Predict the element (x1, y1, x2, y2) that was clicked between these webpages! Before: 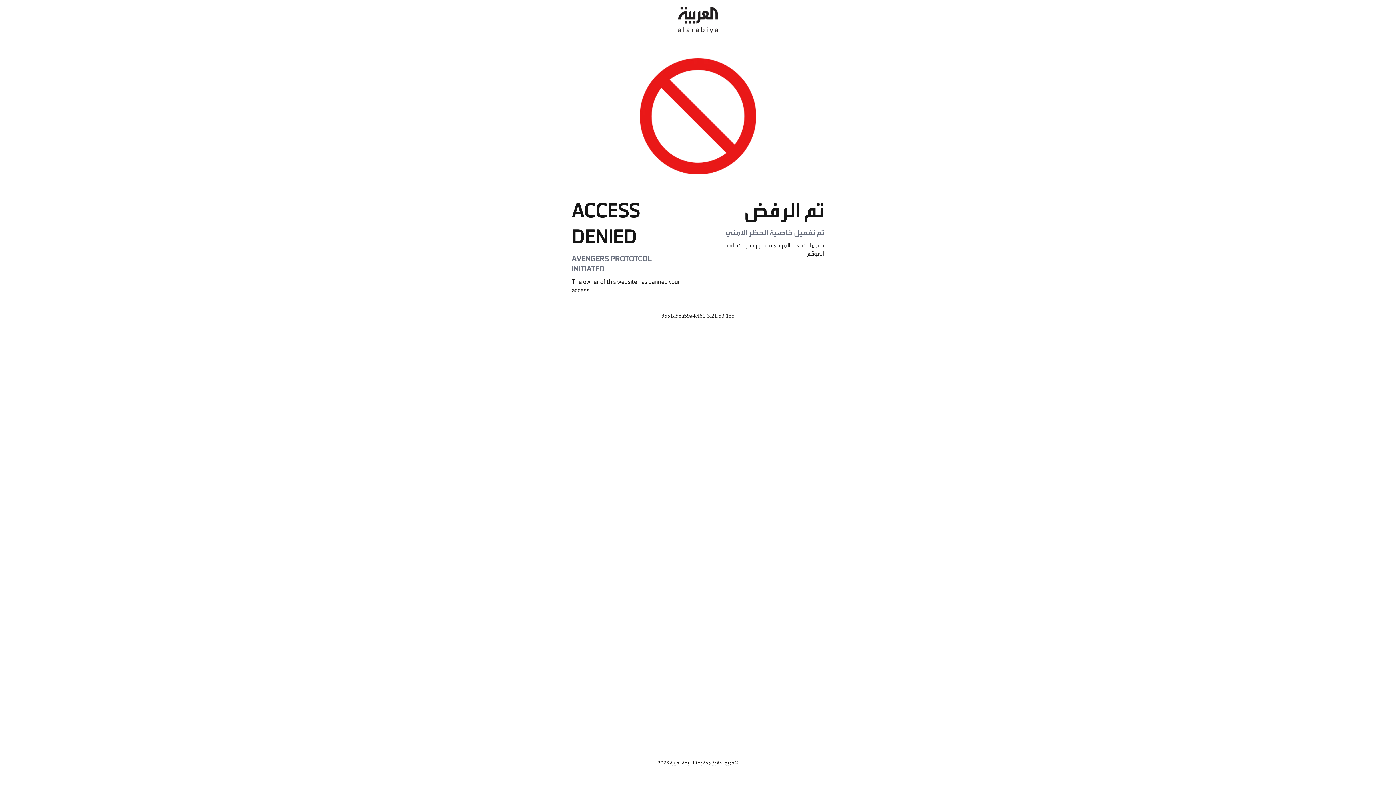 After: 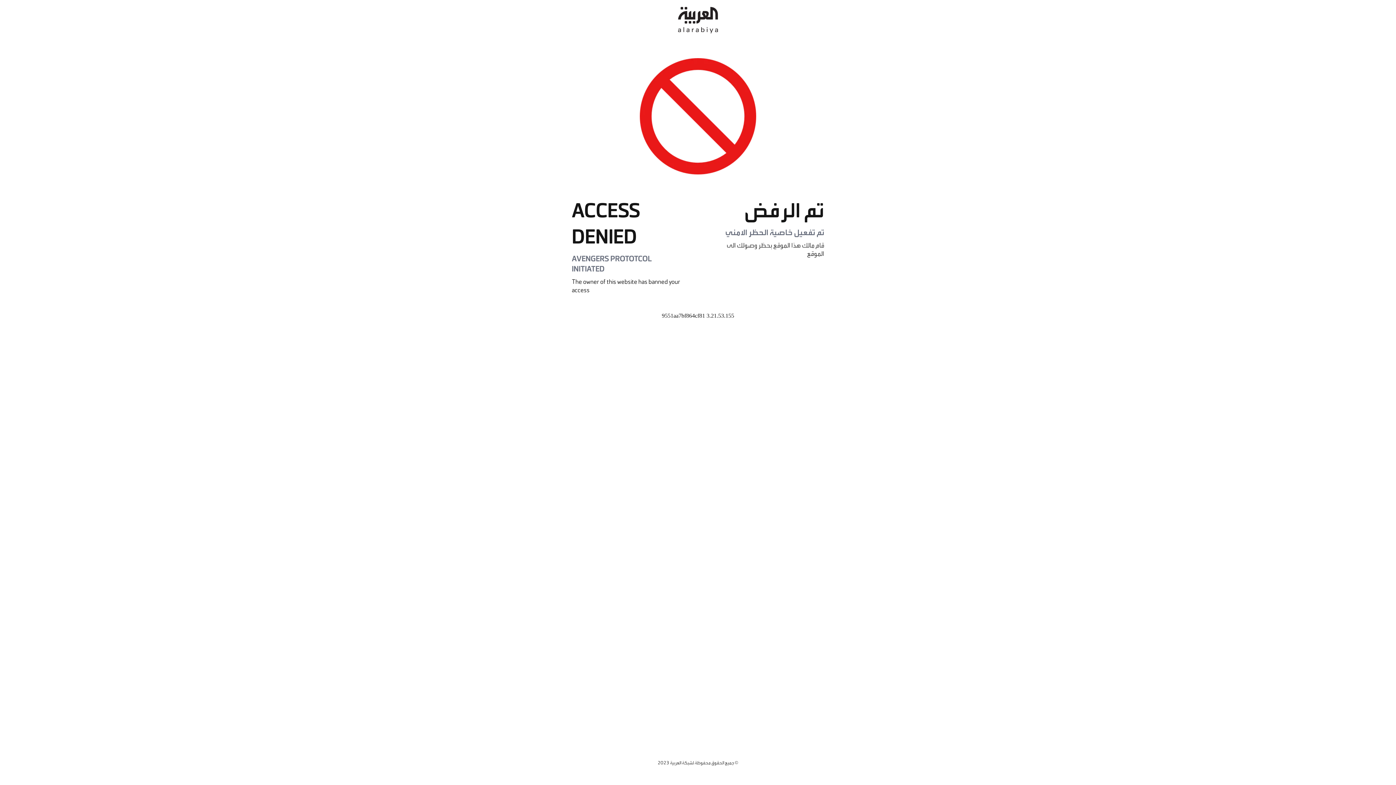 Action: bbox: (678, 0, 718, 40)